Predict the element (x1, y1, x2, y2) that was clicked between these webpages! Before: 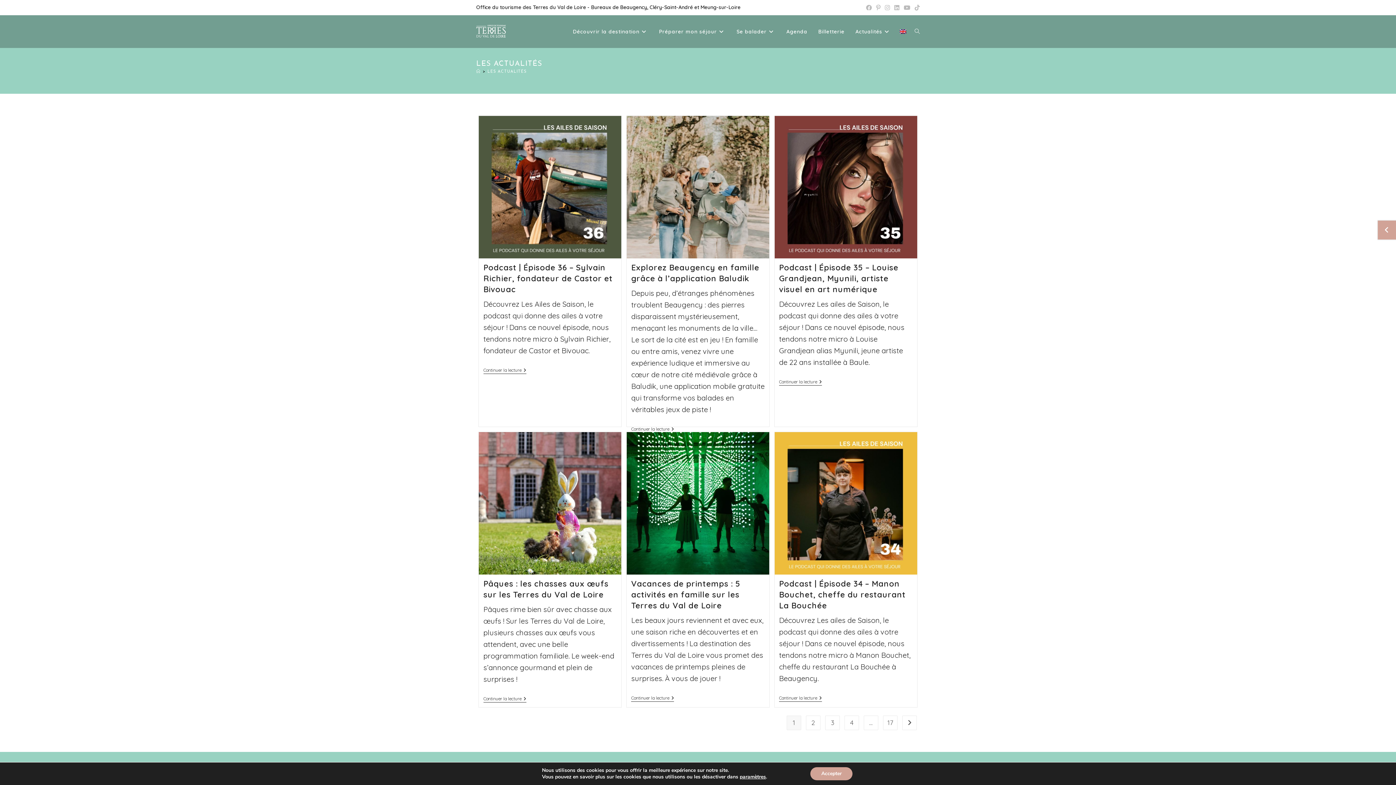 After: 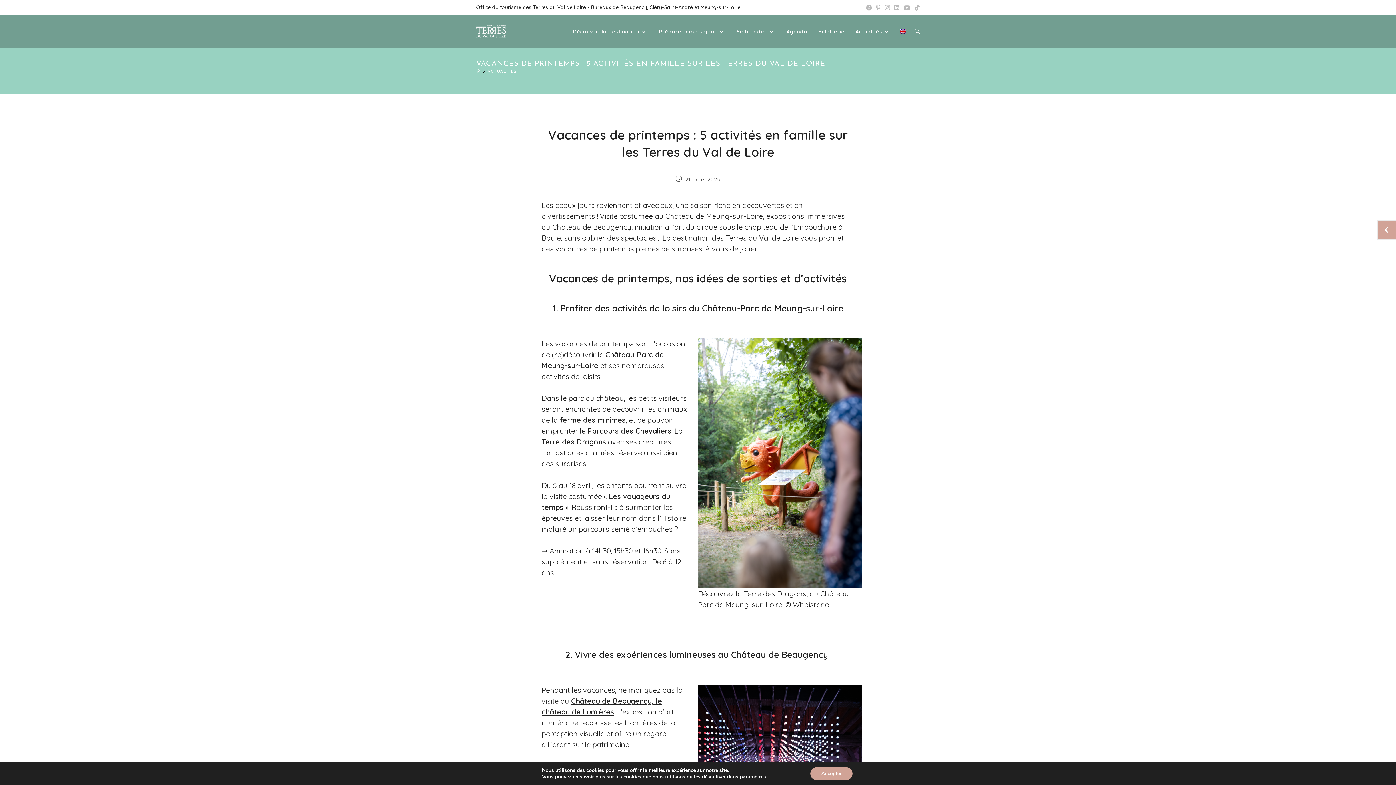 Action: bbox: (626, 432, 769, 574)